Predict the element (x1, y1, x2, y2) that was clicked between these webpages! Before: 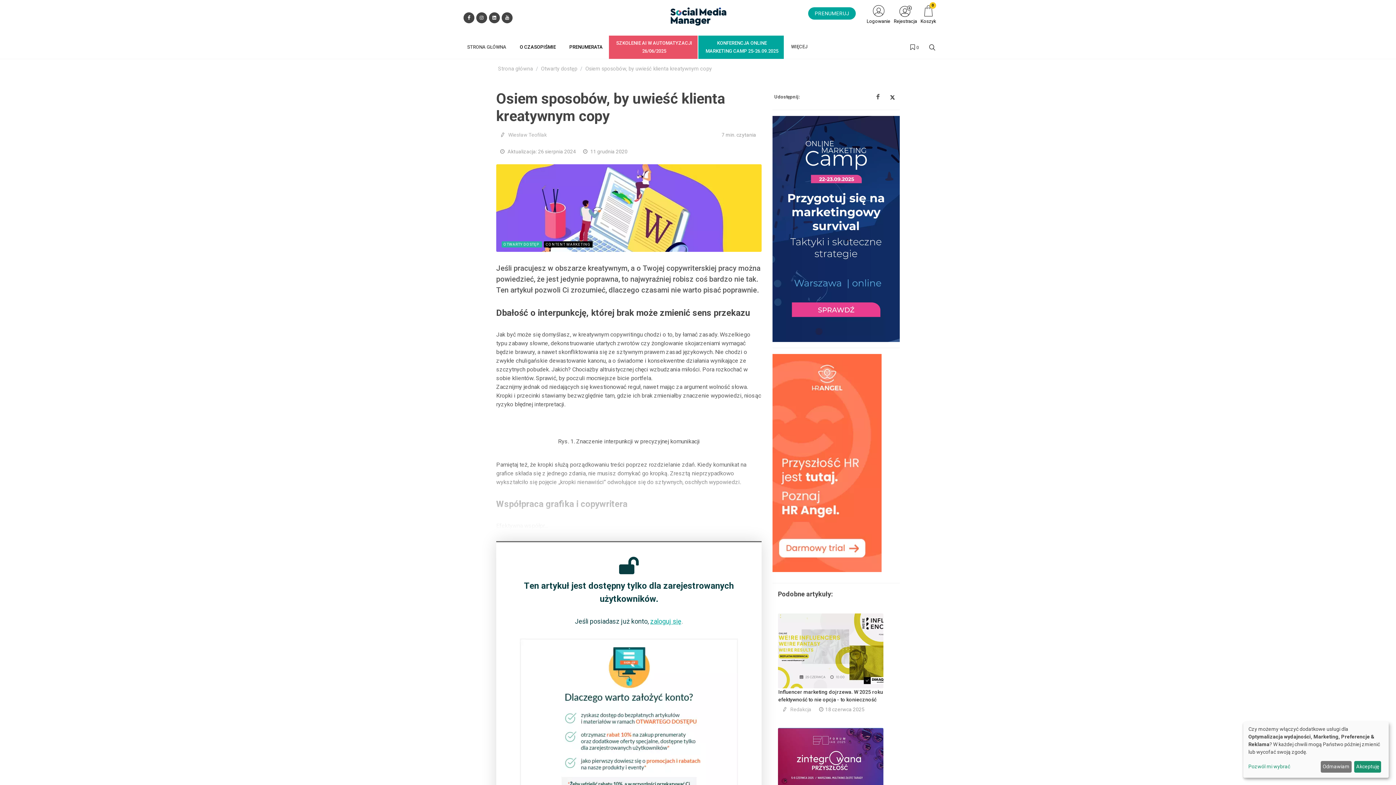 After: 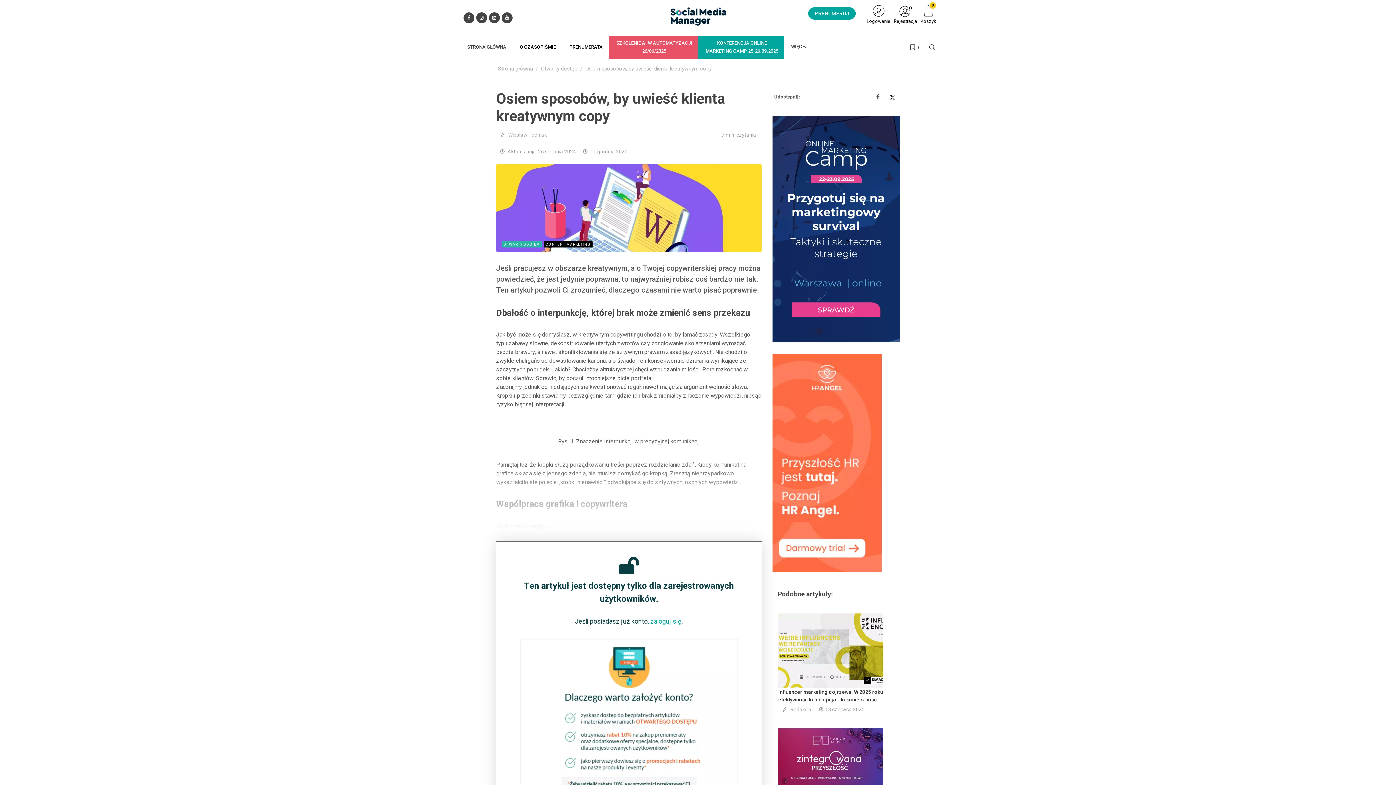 Action: bbox: (1354, 761, 1381, 773) label: Akceptuję